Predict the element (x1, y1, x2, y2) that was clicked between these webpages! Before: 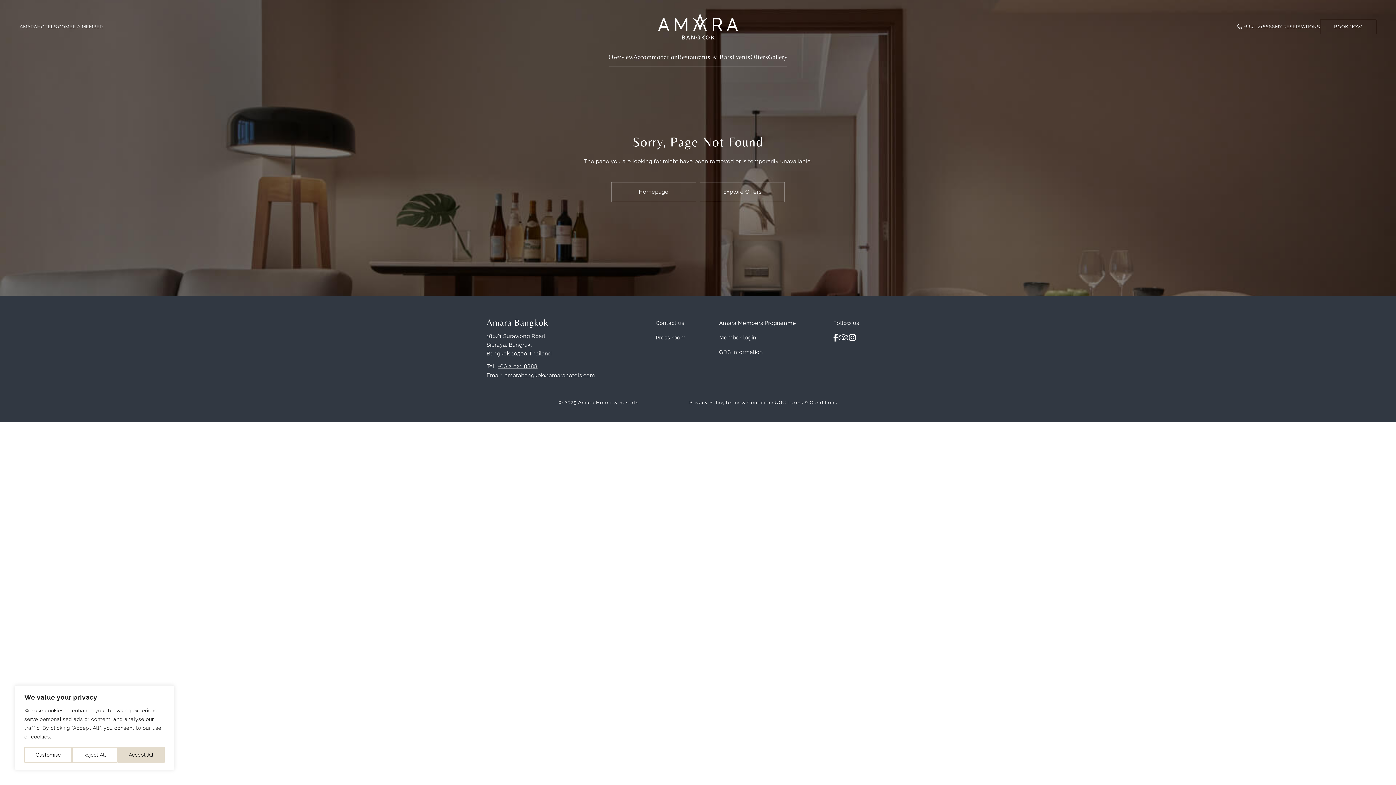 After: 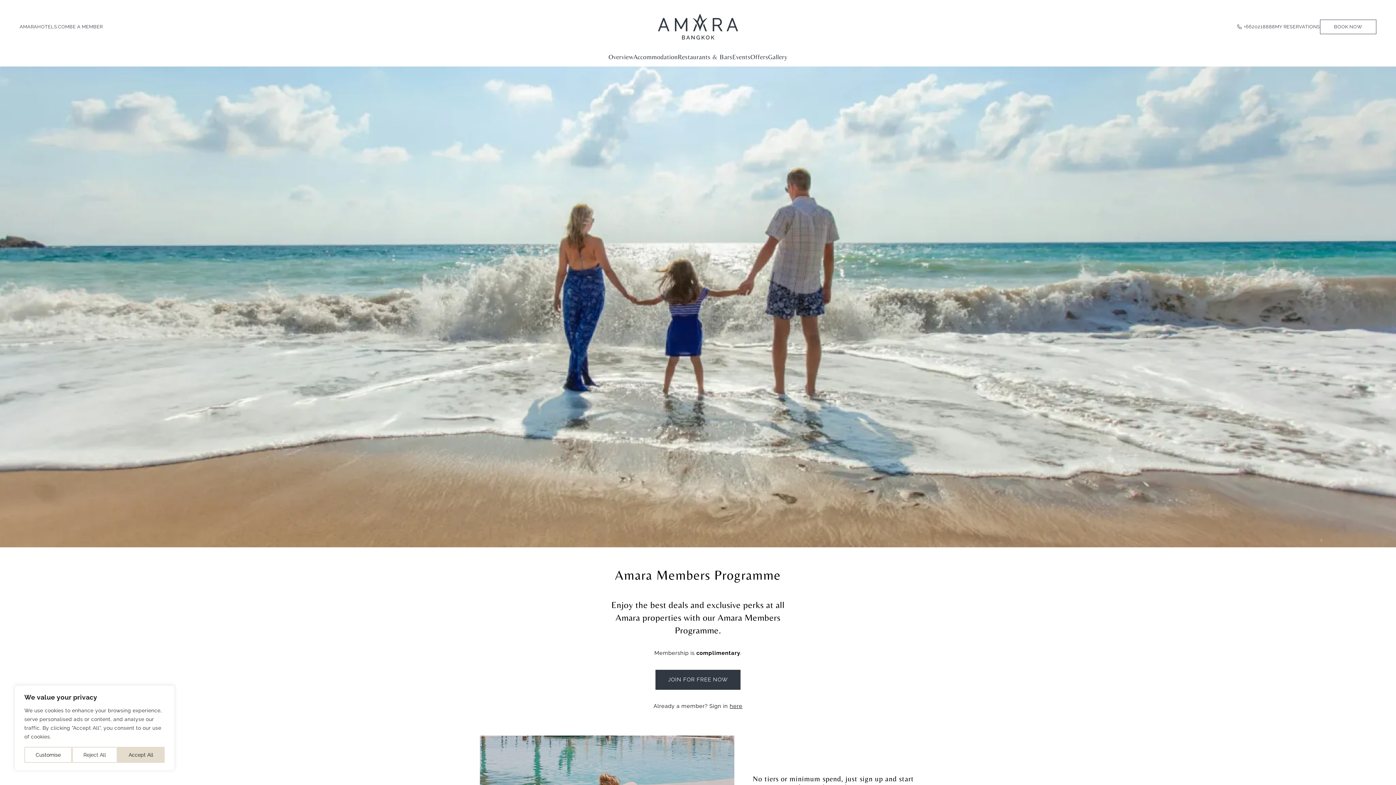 Action: bbox: (719, 320, 796, 326) label: Amara Members Programme